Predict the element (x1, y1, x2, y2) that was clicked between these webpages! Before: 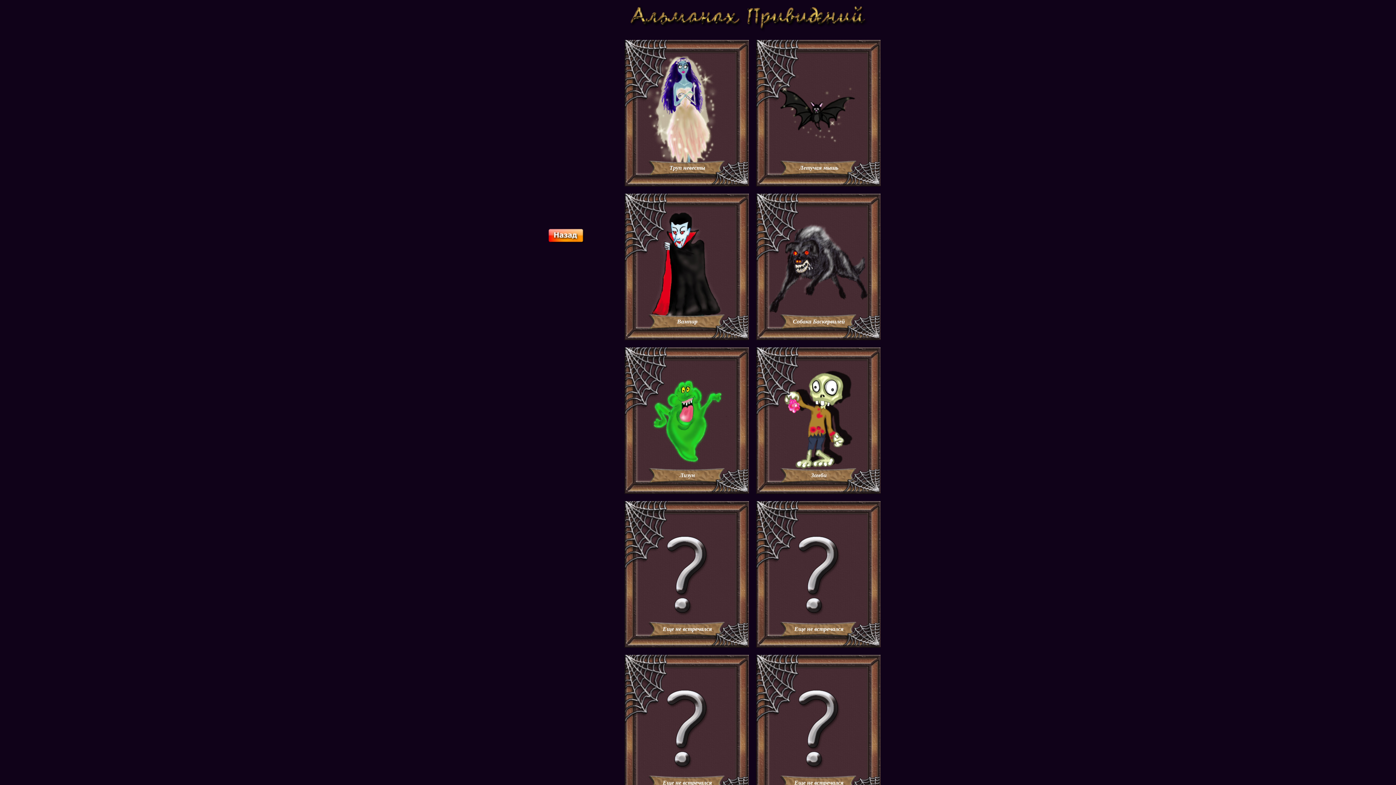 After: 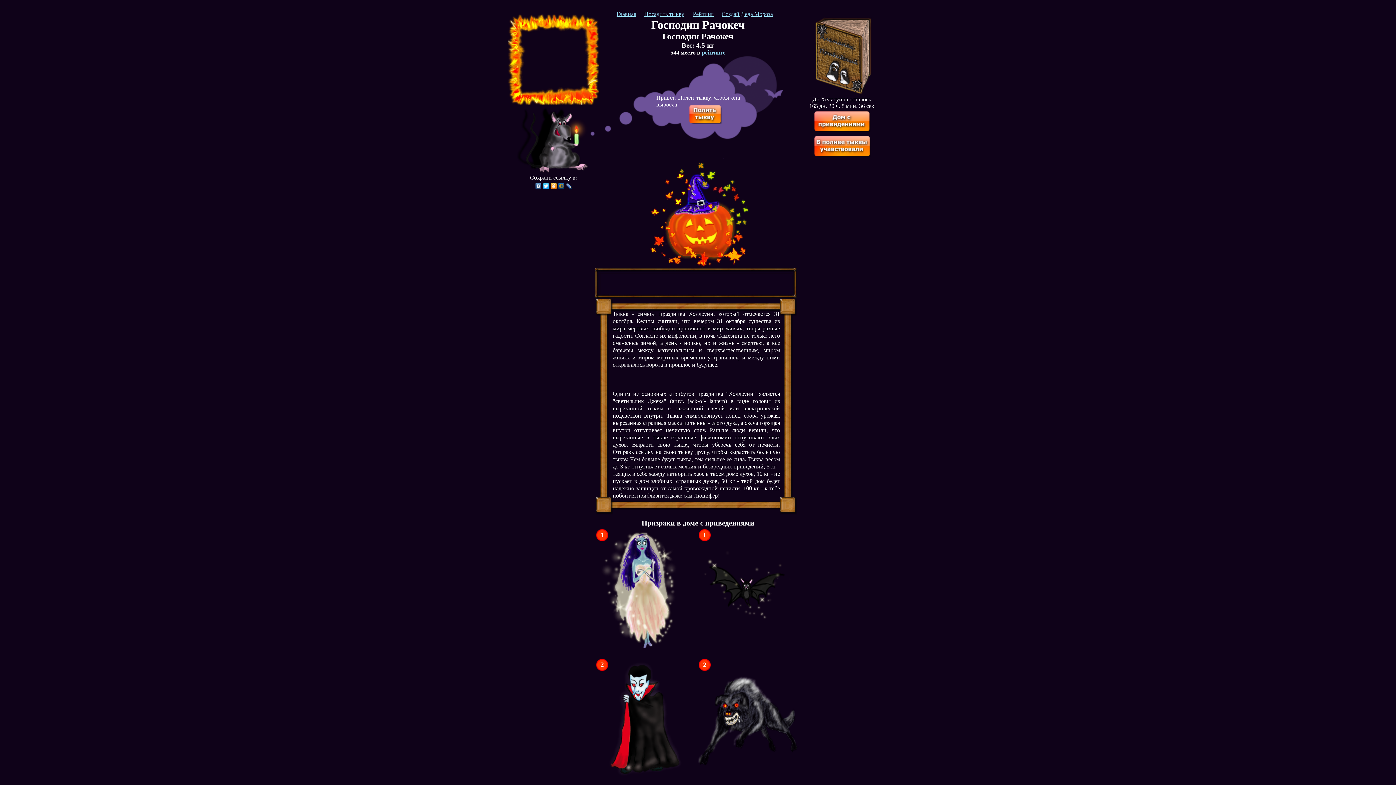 Action: bbox: (548, 238, 584, 244)